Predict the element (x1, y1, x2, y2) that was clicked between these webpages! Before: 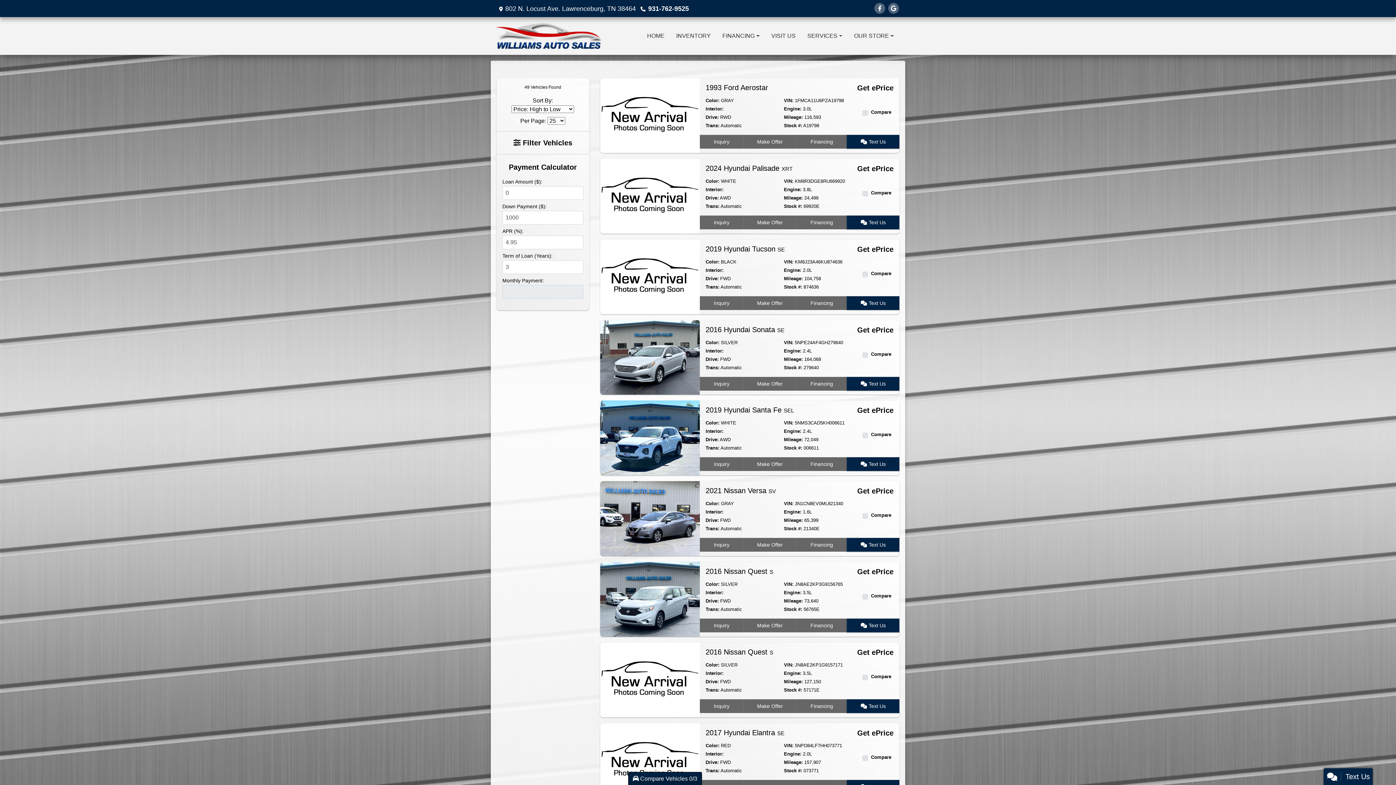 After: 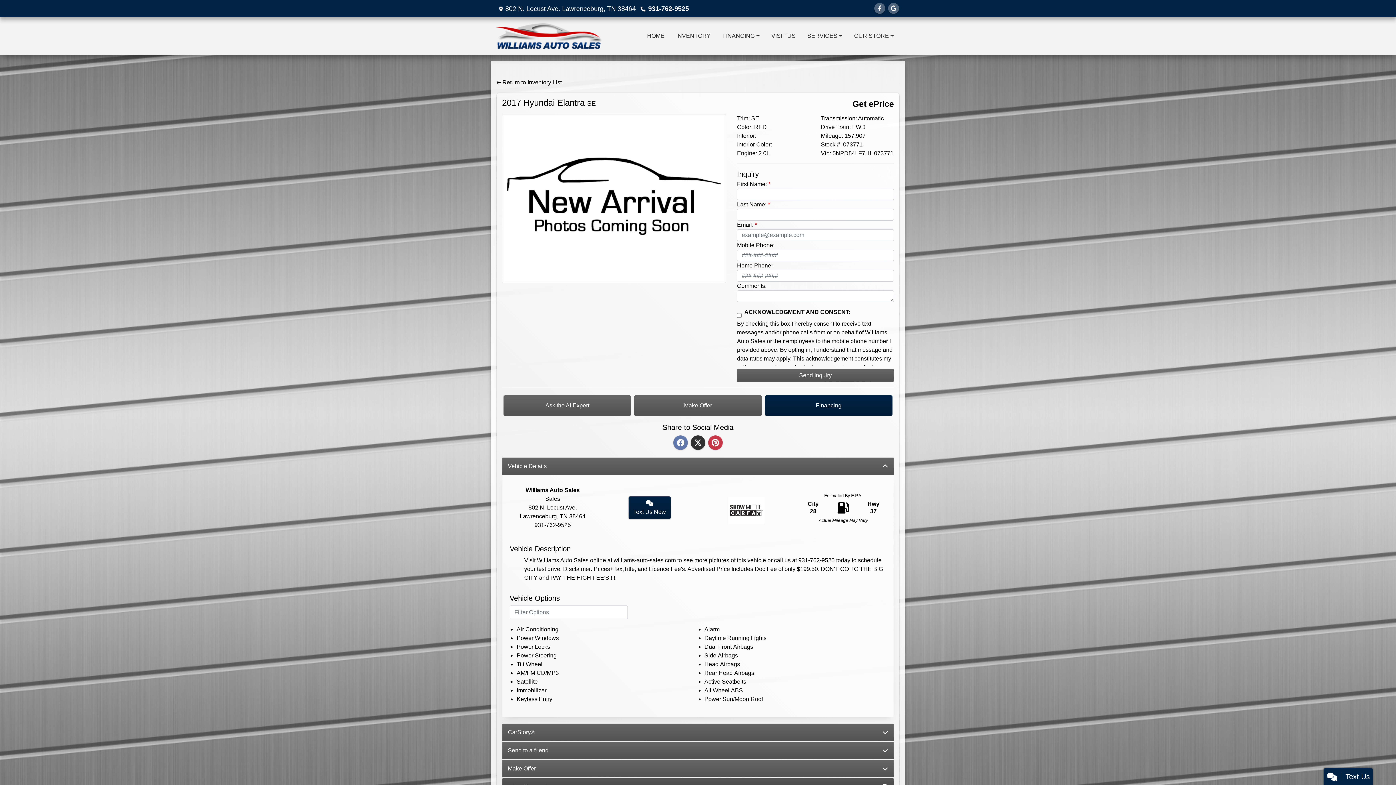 Action: label: 2017 Hyundai Elantra SE bbox: (705, 729, 784, 737)